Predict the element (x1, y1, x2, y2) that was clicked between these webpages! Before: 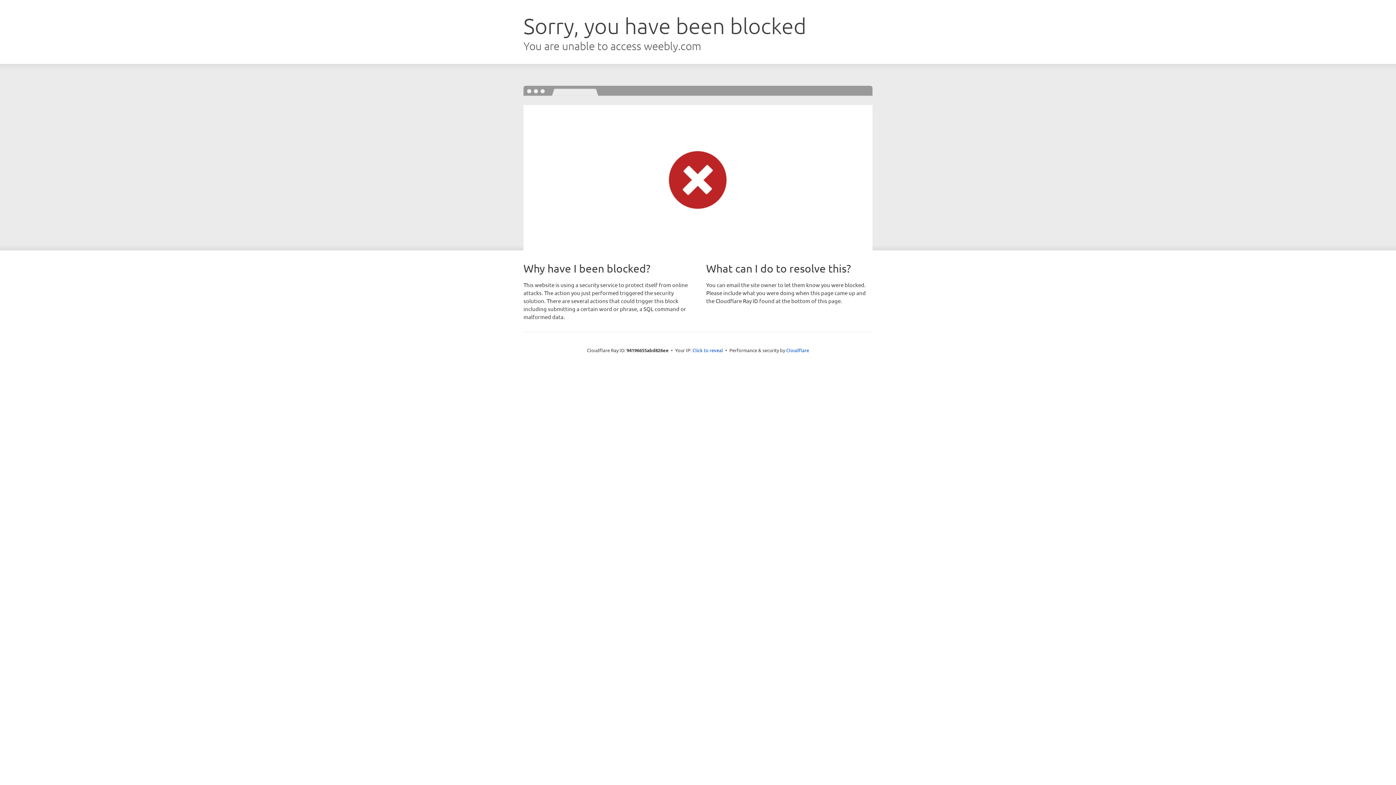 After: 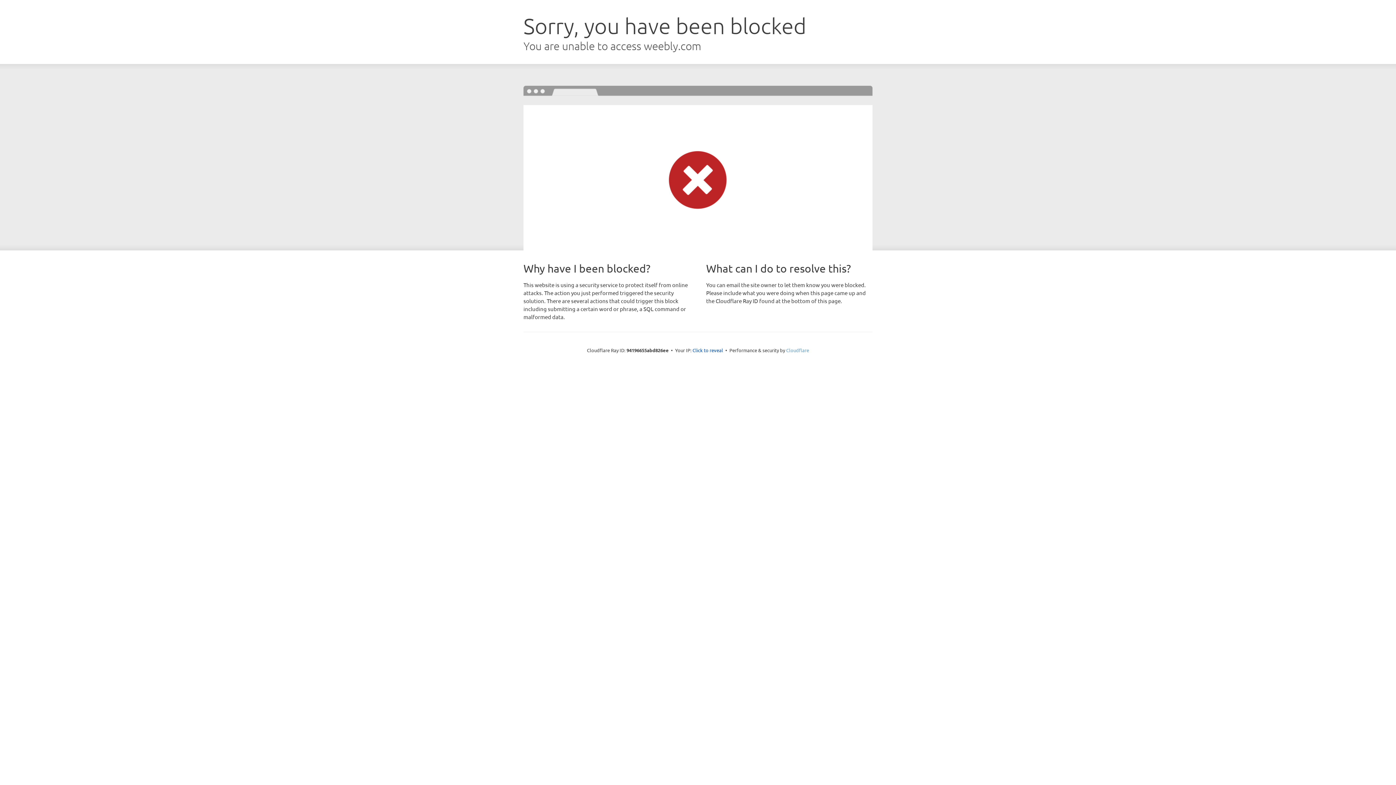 Action: bbox: (786, 347, 809, 353) label: Cloudflare